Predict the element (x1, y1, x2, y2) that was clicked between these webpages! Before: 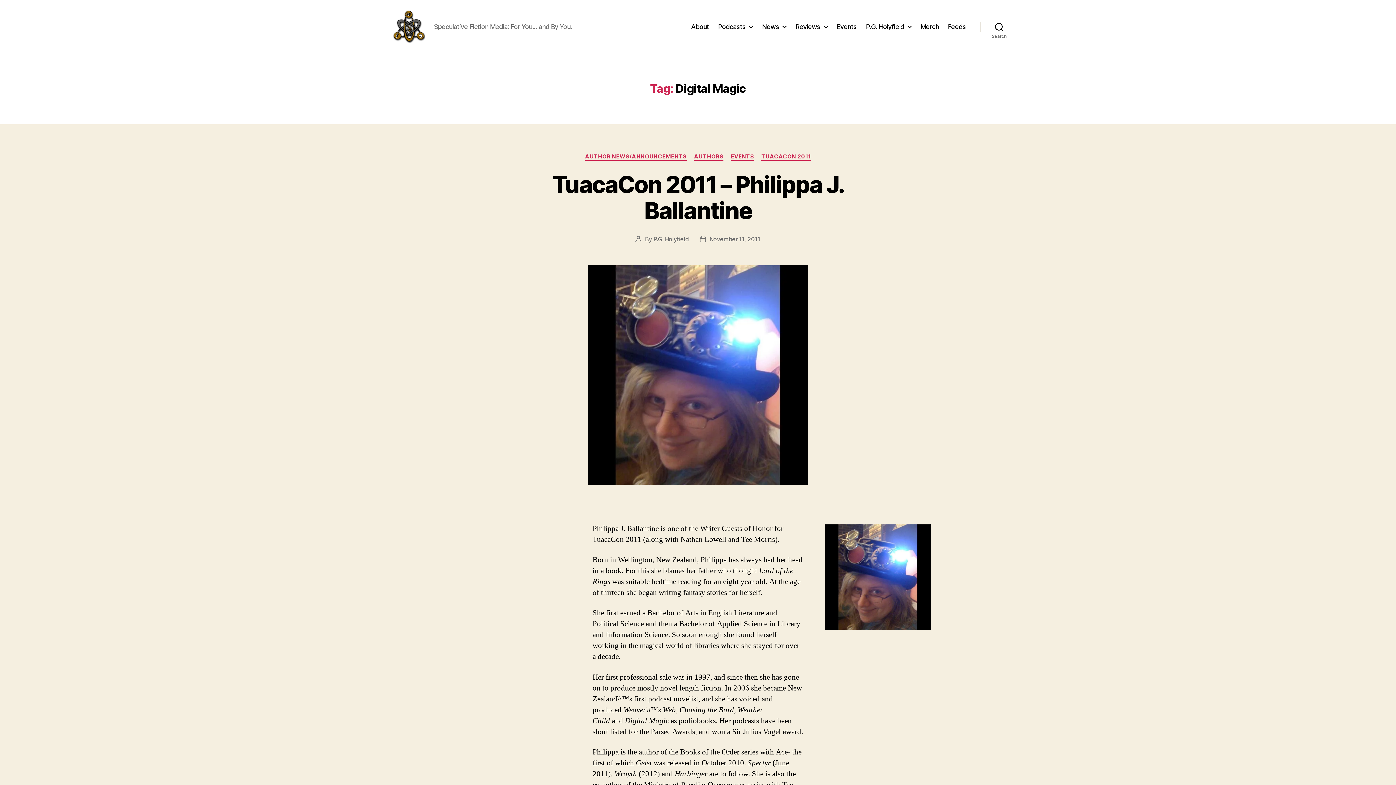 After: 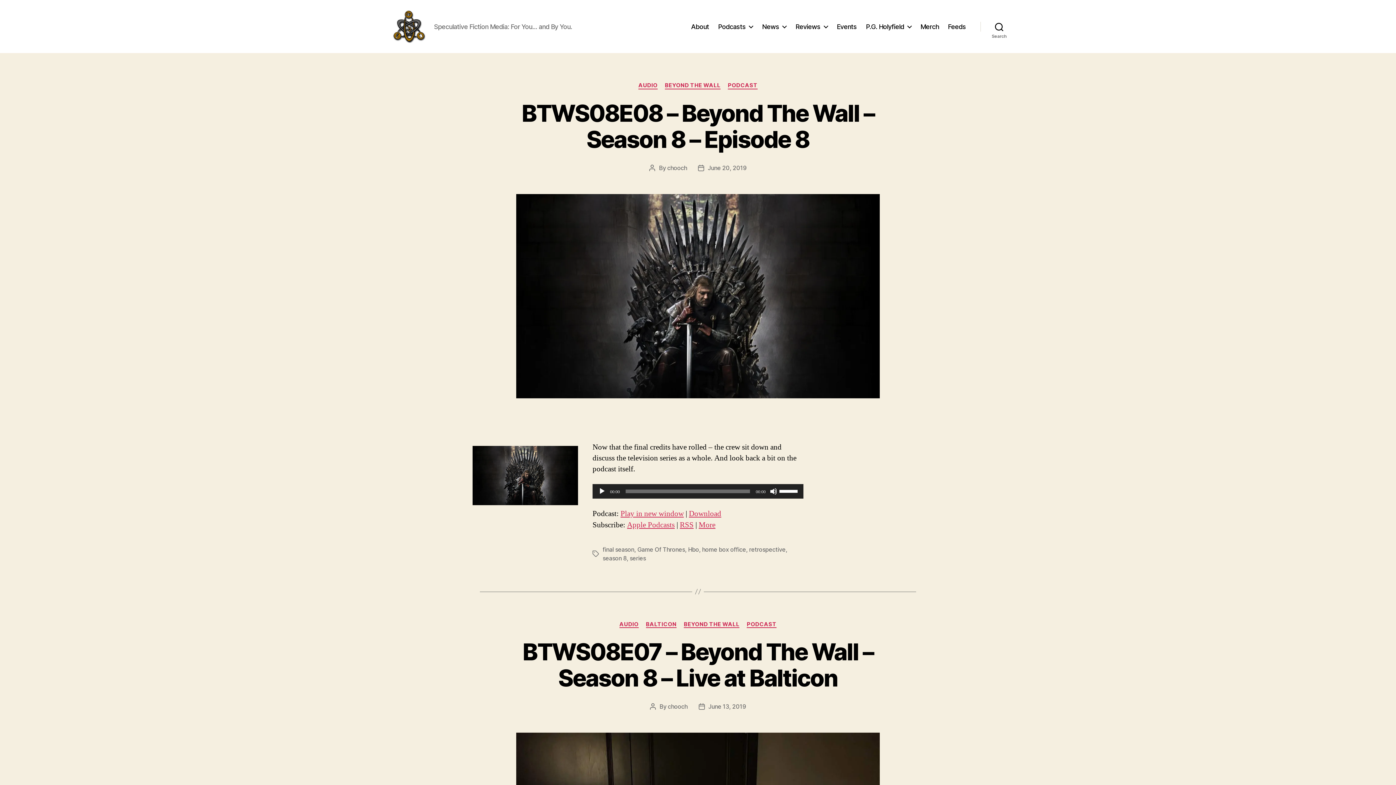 Action: bbox: (392, 10, 425, 42)